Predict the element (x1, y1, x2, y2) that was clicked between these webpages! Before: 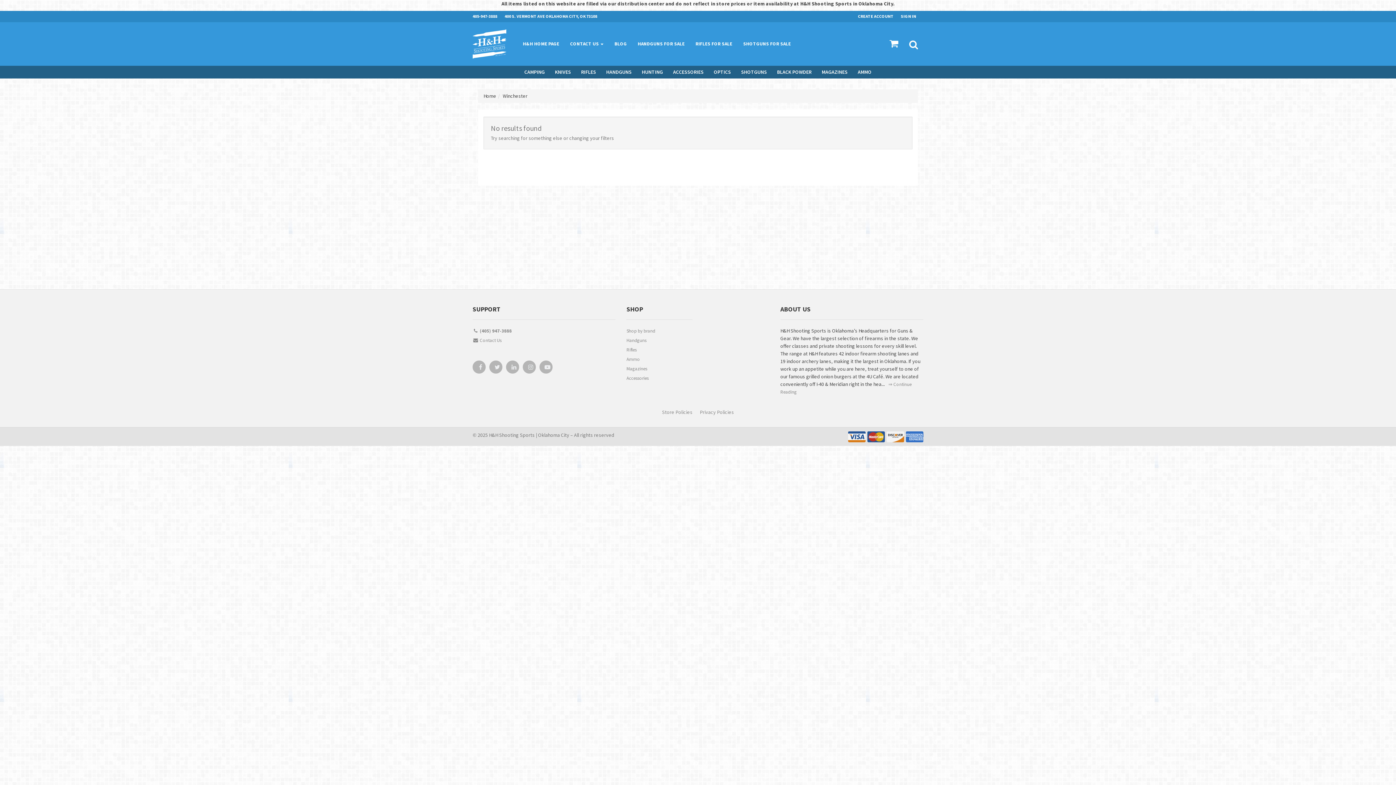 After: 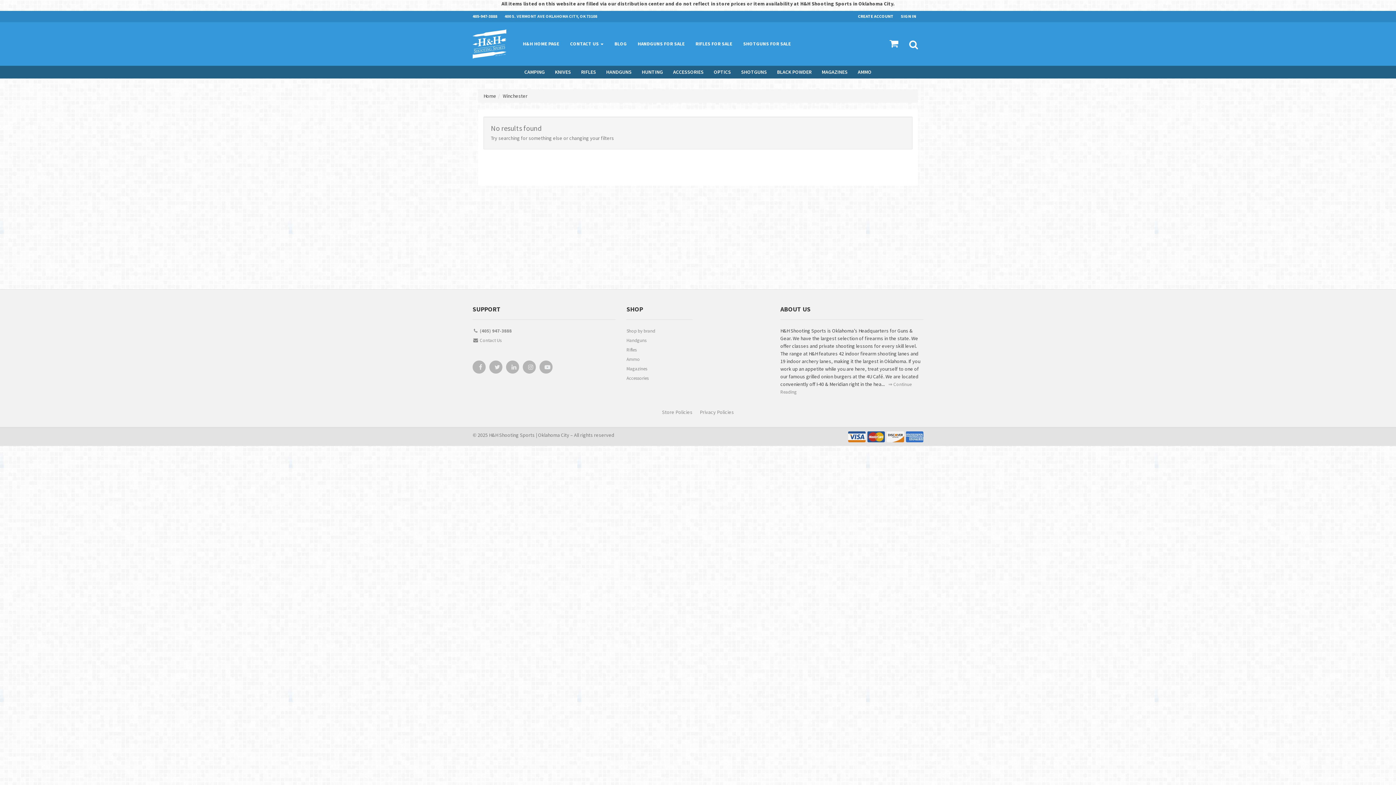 Action: label: 400 S. VERMONT AVE OKLAHOMA CITY, OK 73108 bbox: (504, 10, 604, 21)